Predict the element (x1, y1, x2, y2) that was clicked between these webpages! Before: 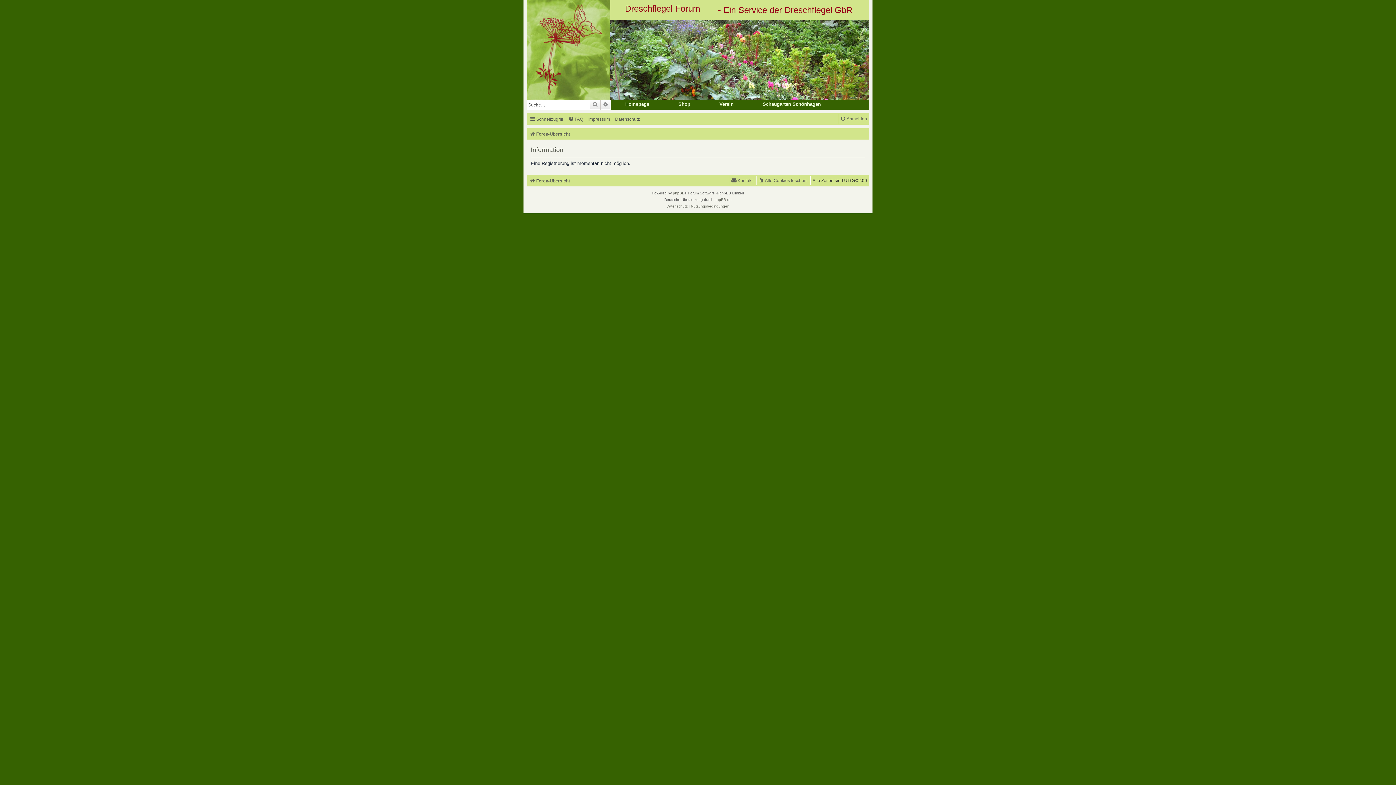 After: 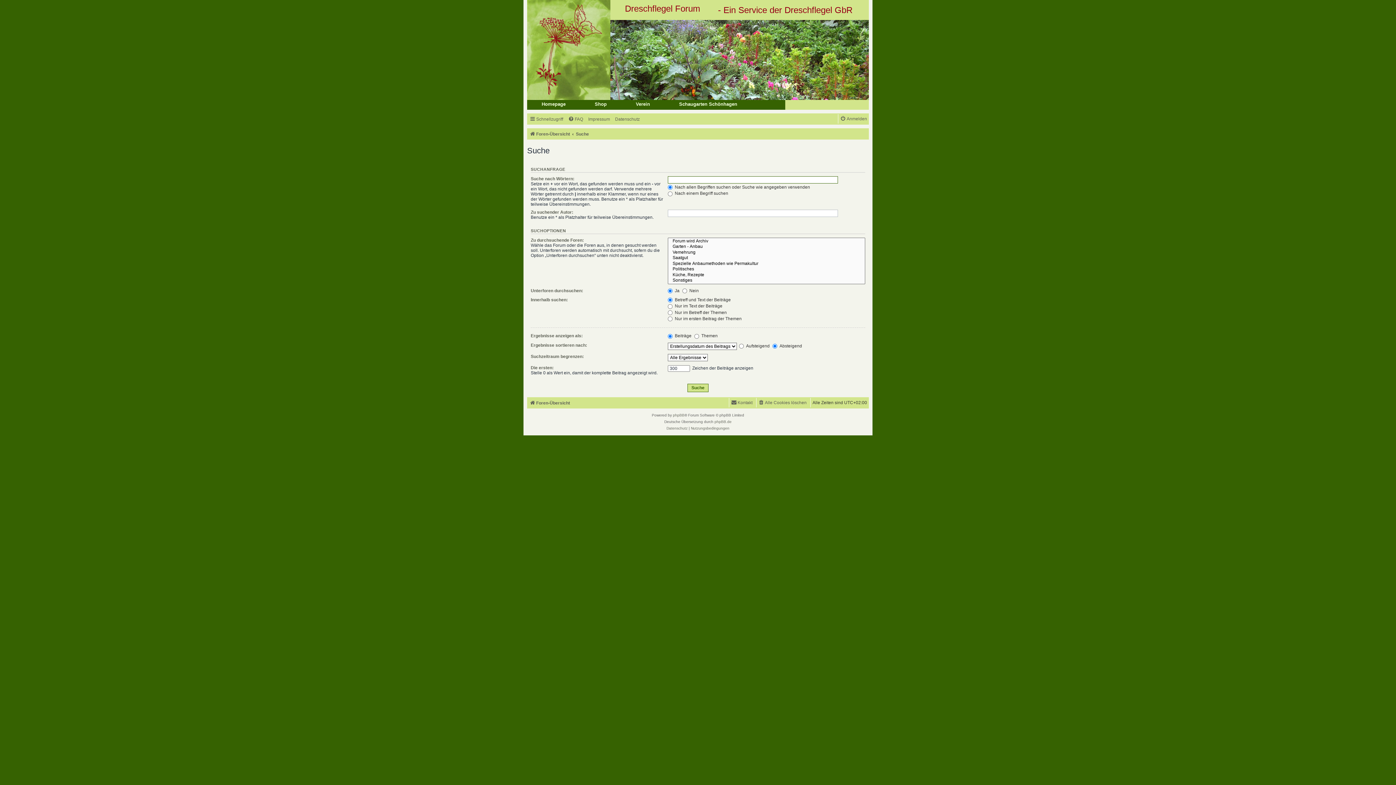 Action: label: Erweiterte Suche bbox: (600, 100, 610, 109)